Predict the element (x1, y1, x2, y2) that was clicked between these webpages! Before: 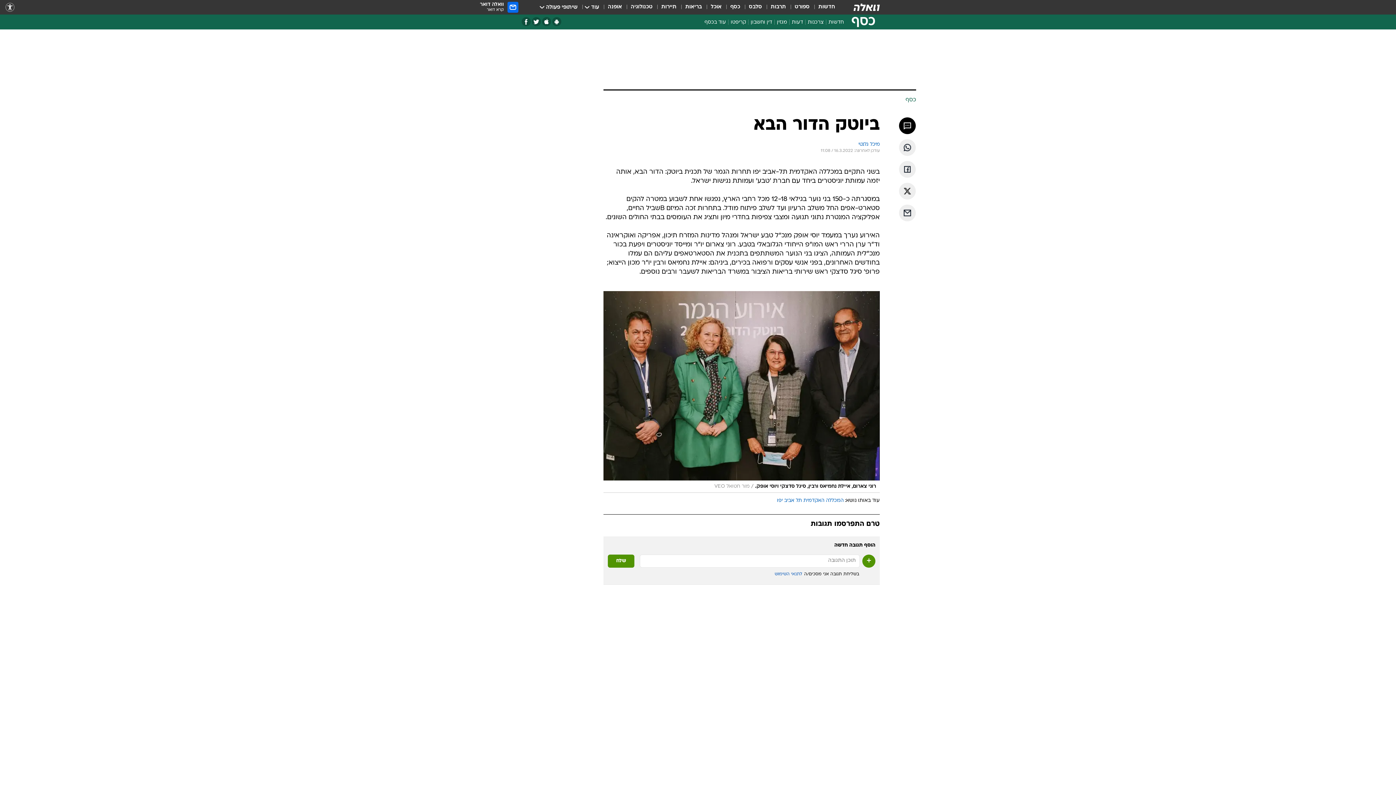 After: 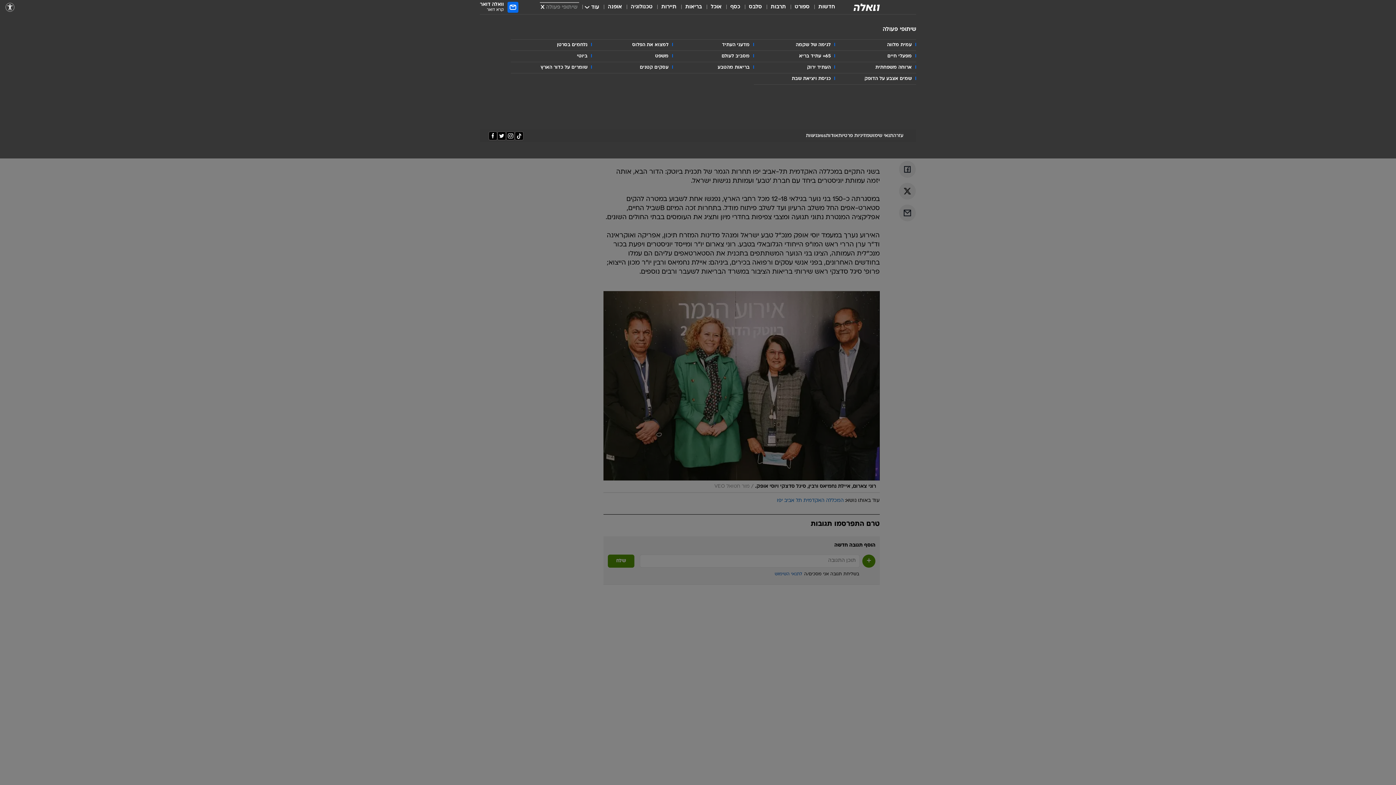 Action: label: שיתופי פעולה bbox: (541, 3, 577, 11)